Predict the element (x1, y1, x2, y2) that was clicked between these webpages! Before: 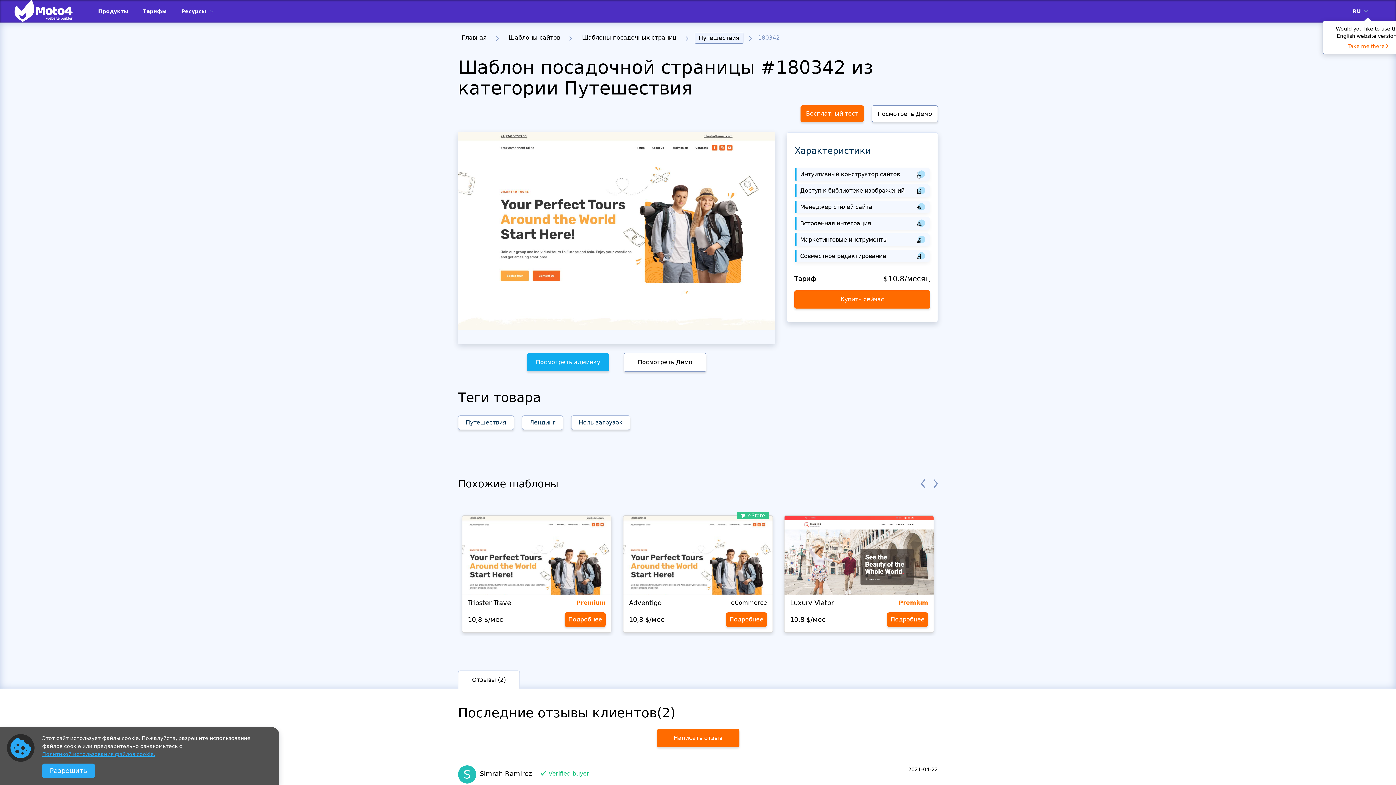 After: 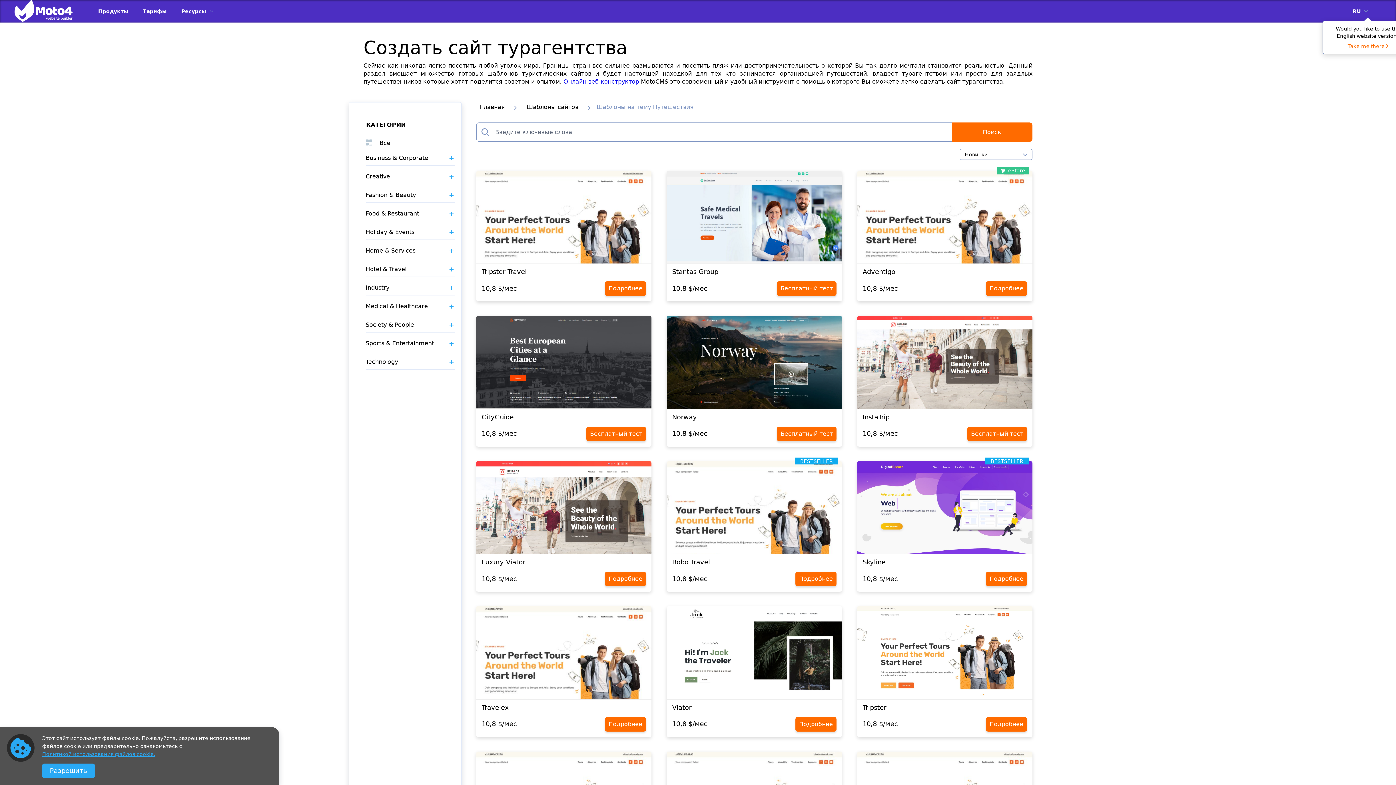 Action: bbox: (458, 415, 514, 430) label: Путешествия